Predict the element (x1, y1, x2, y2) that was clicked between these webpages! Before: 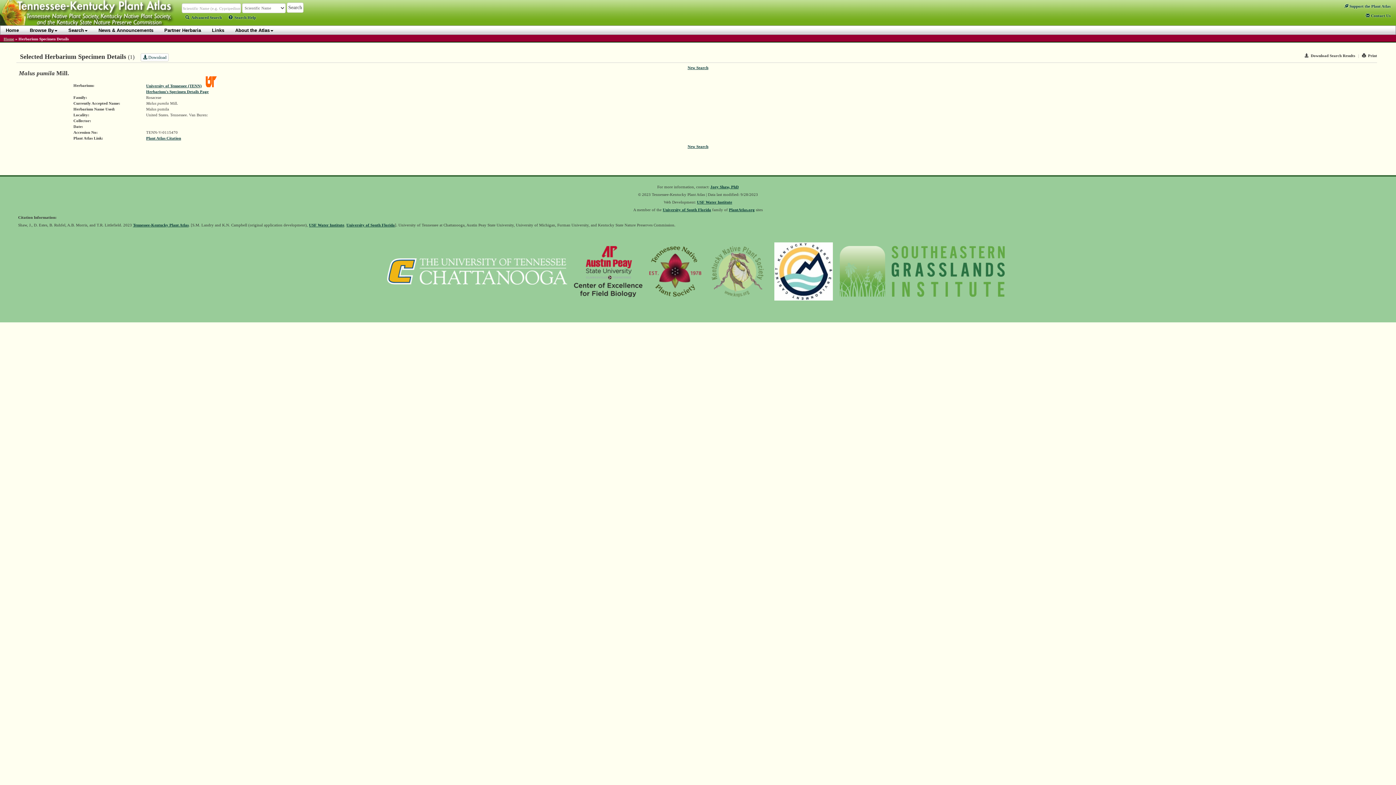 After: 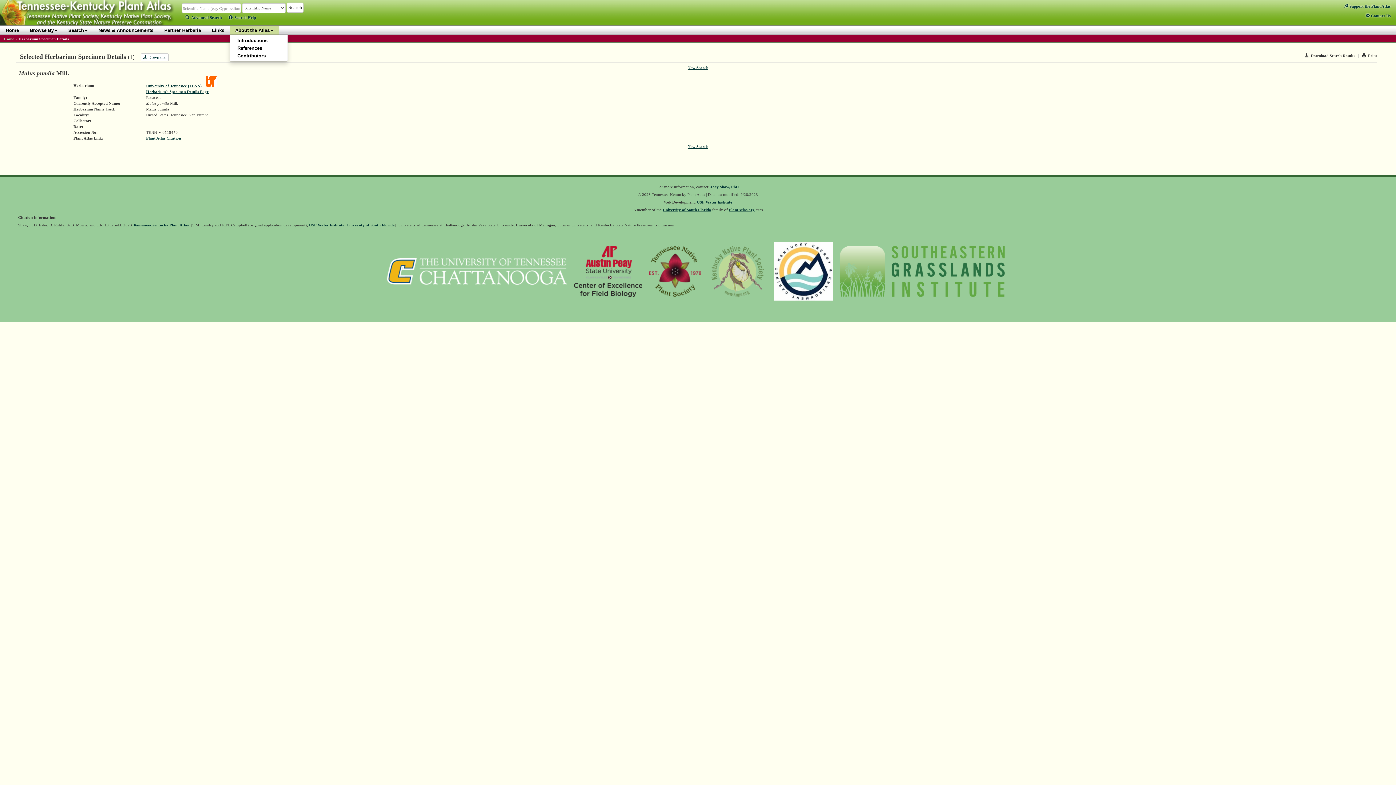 Action: bbox: (229, 25, 278, 34) label: About the Atlas